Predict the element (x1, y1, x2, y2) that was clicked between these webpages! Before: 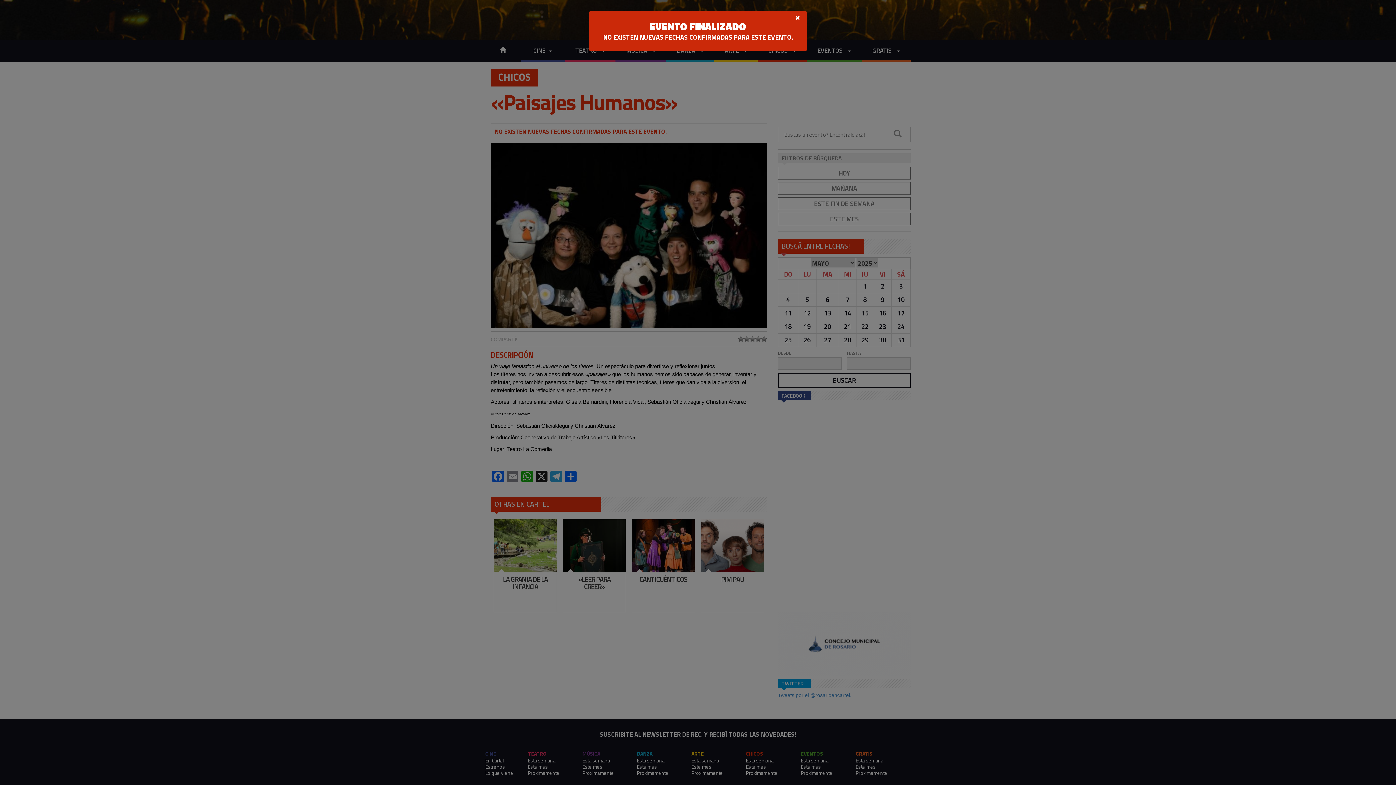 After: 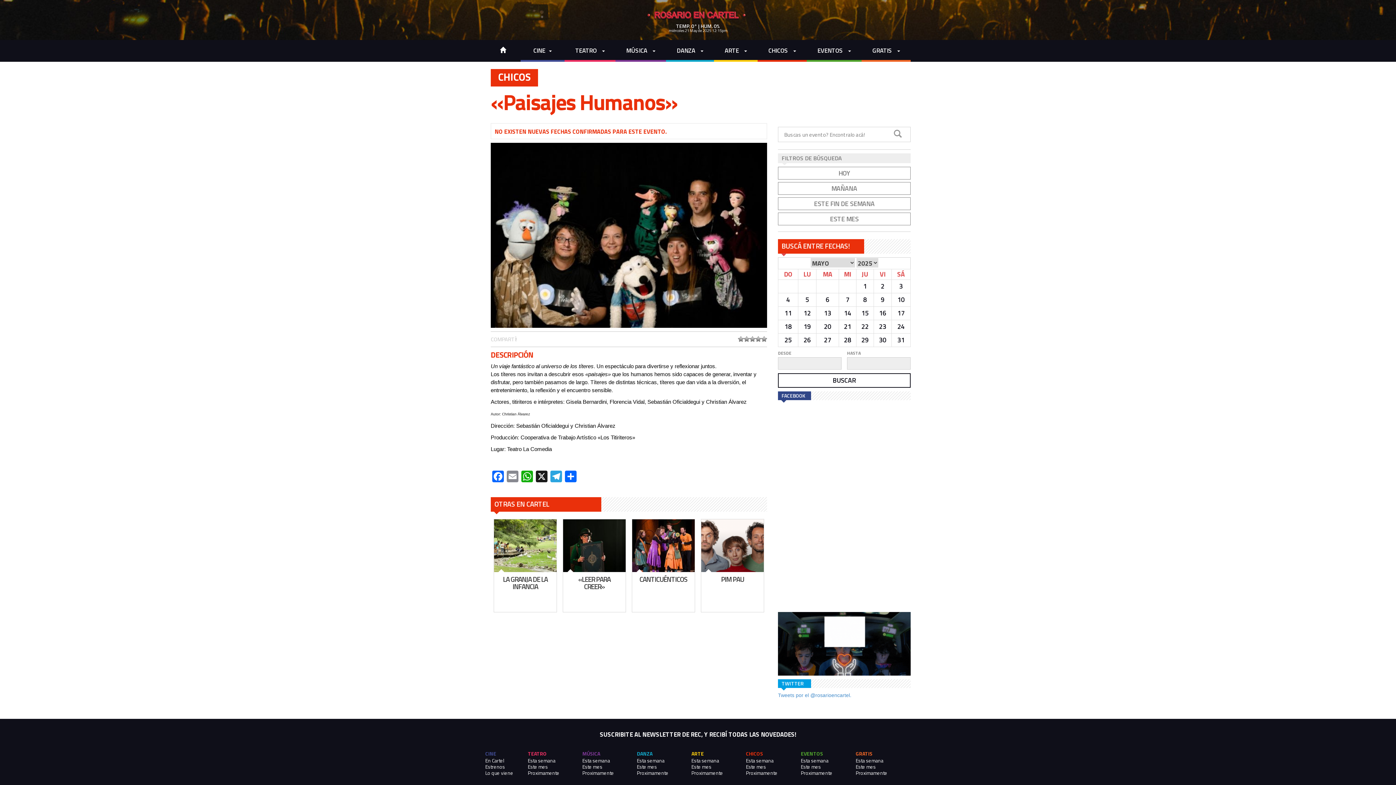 Action: bbox: (795, 13, 800, 21) label: ×
Cerrar